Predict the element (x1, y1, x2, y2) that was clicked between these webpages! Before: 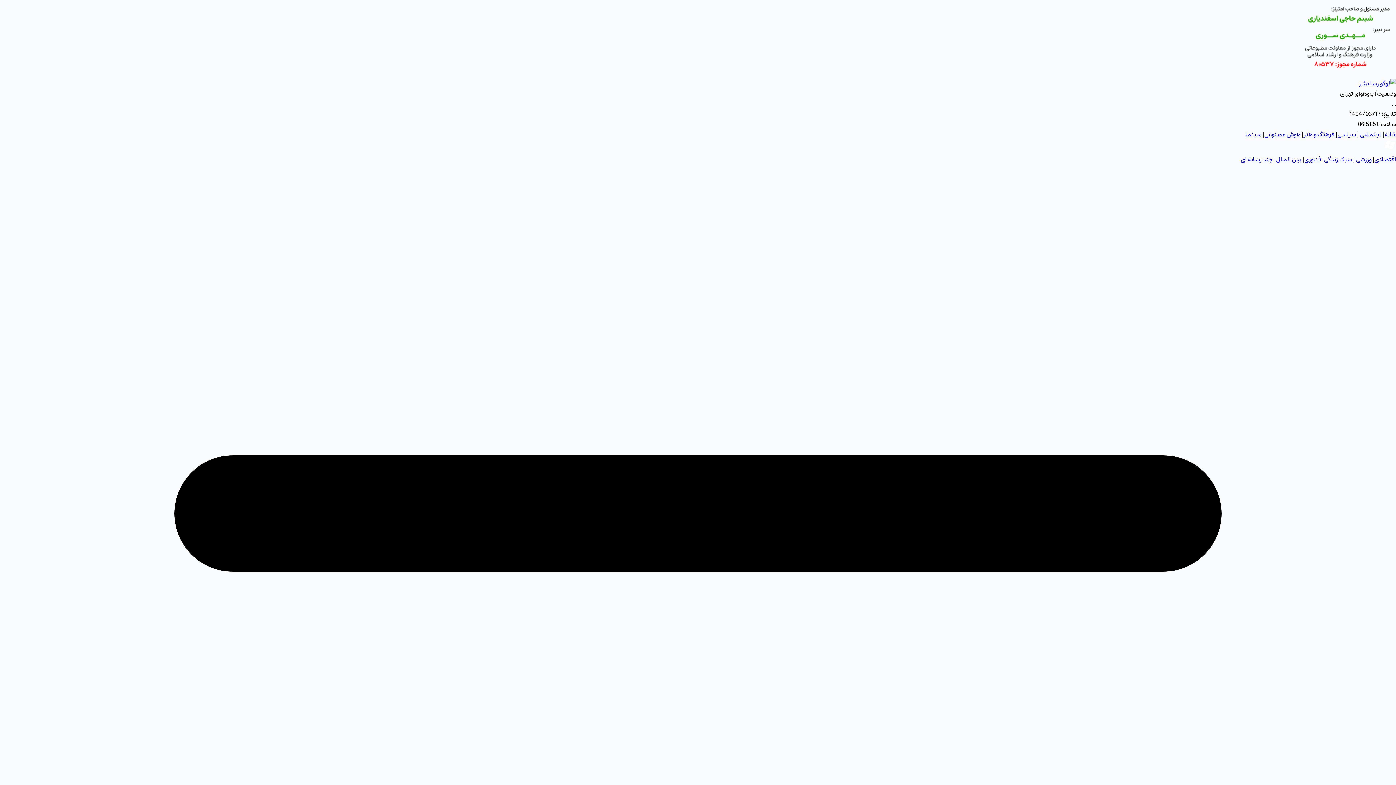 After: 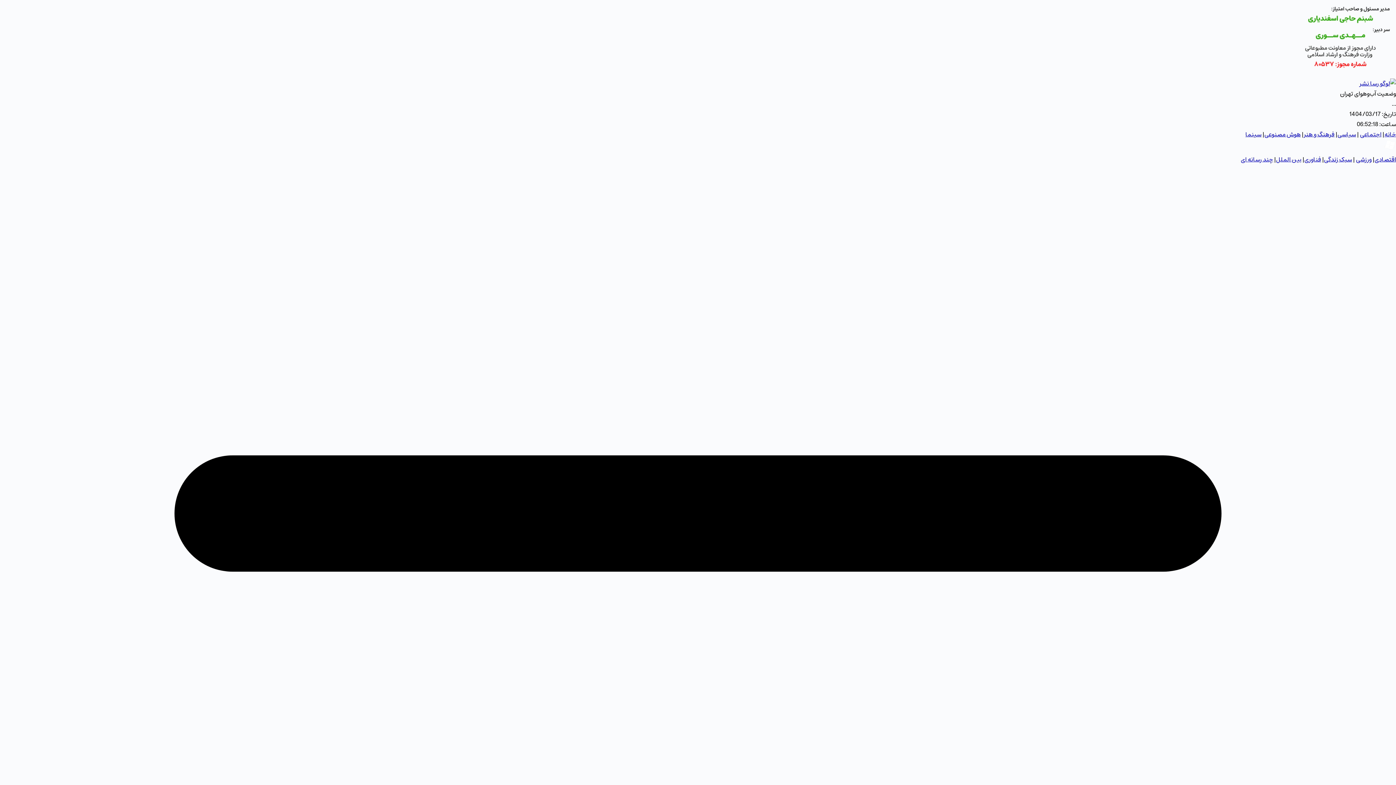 Action: bbox: (1304, 129, 1334, 139) label: فرهنگ و هنر